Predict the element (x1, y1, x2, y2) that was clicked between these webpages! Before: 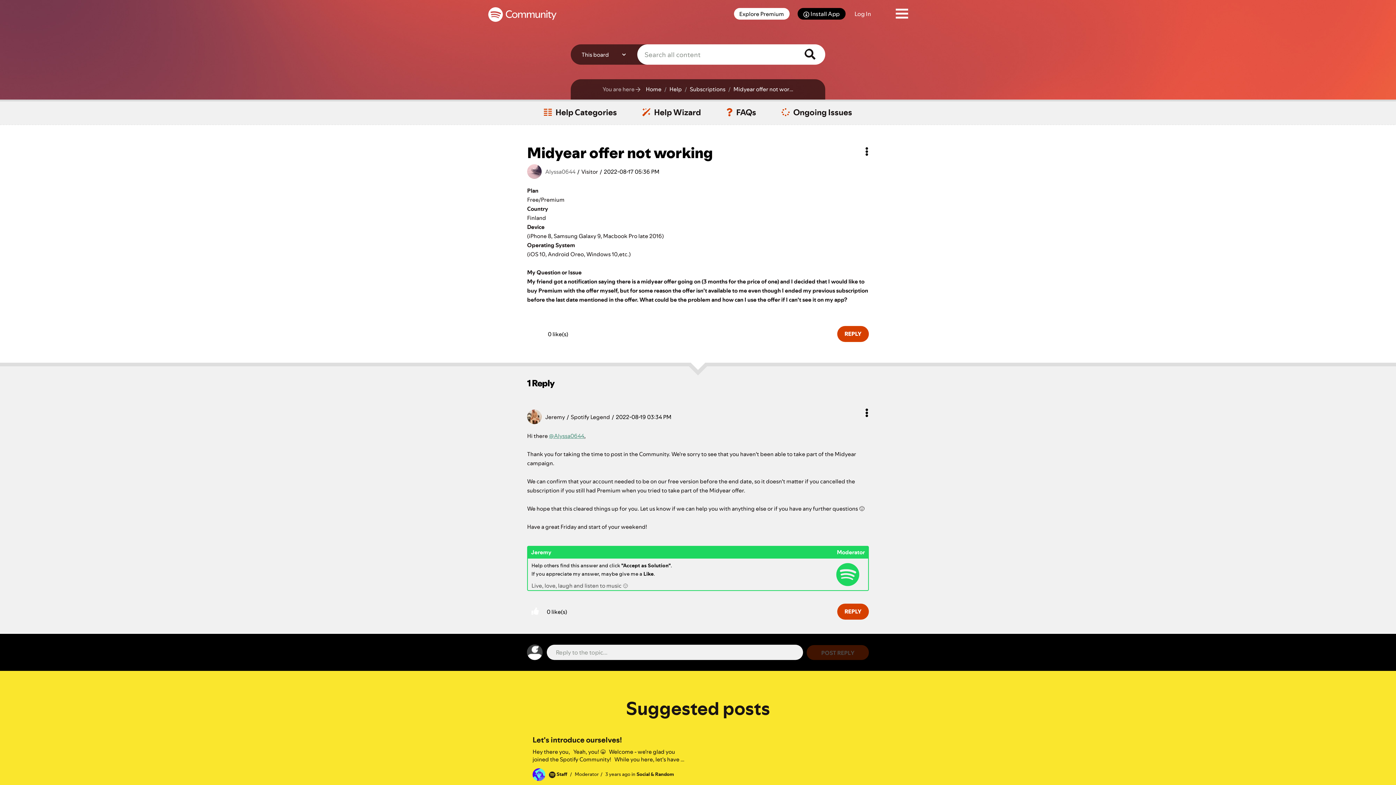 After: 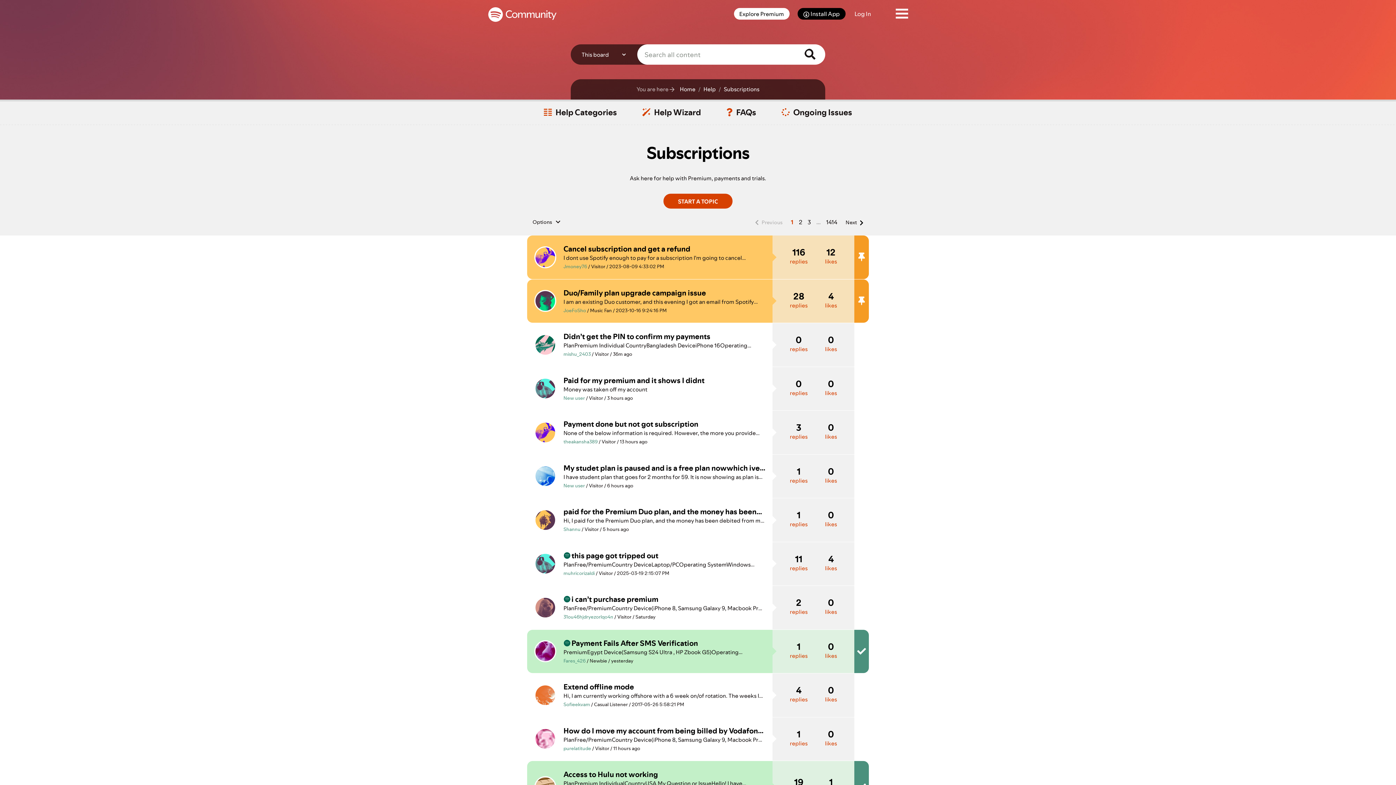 Action: label: Subscriptions bbox: (688, 84, 725, 94)